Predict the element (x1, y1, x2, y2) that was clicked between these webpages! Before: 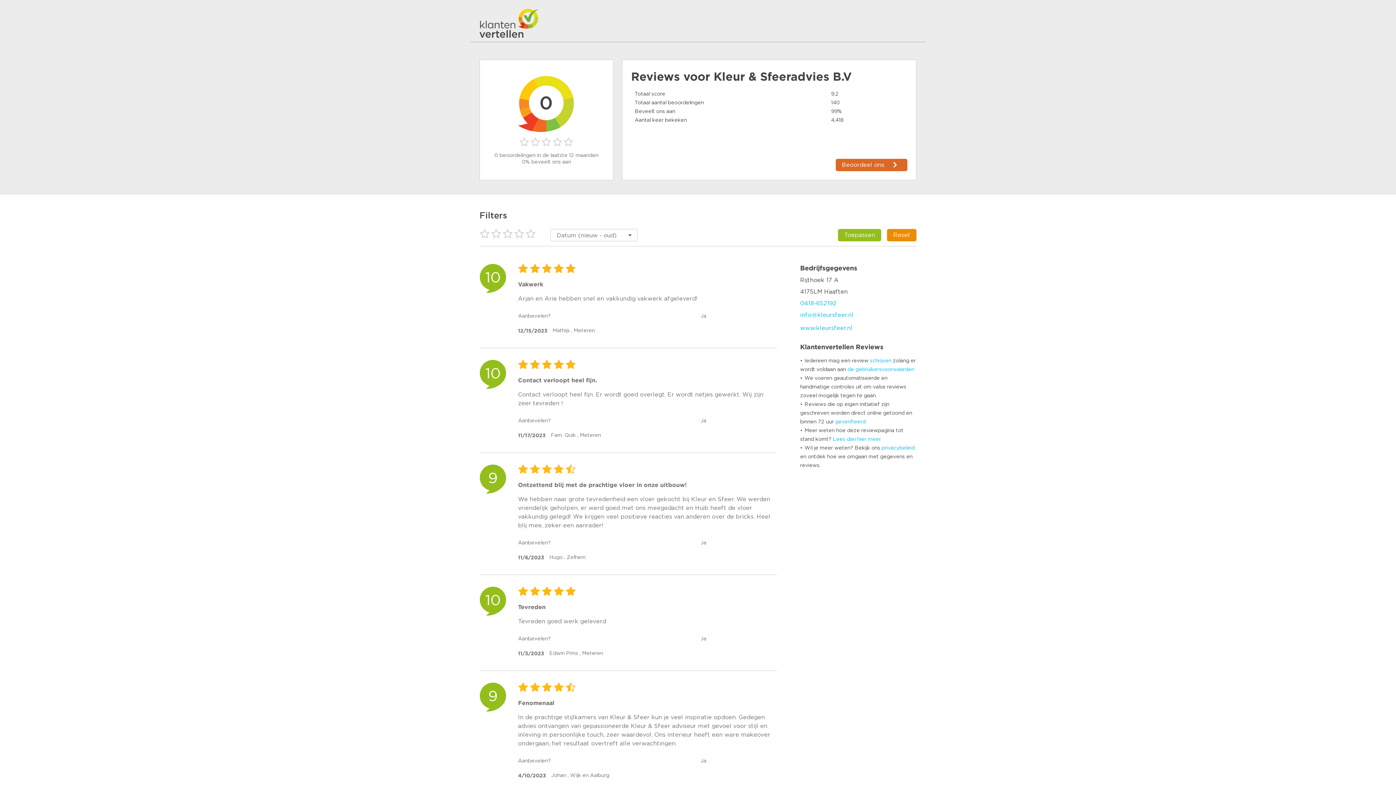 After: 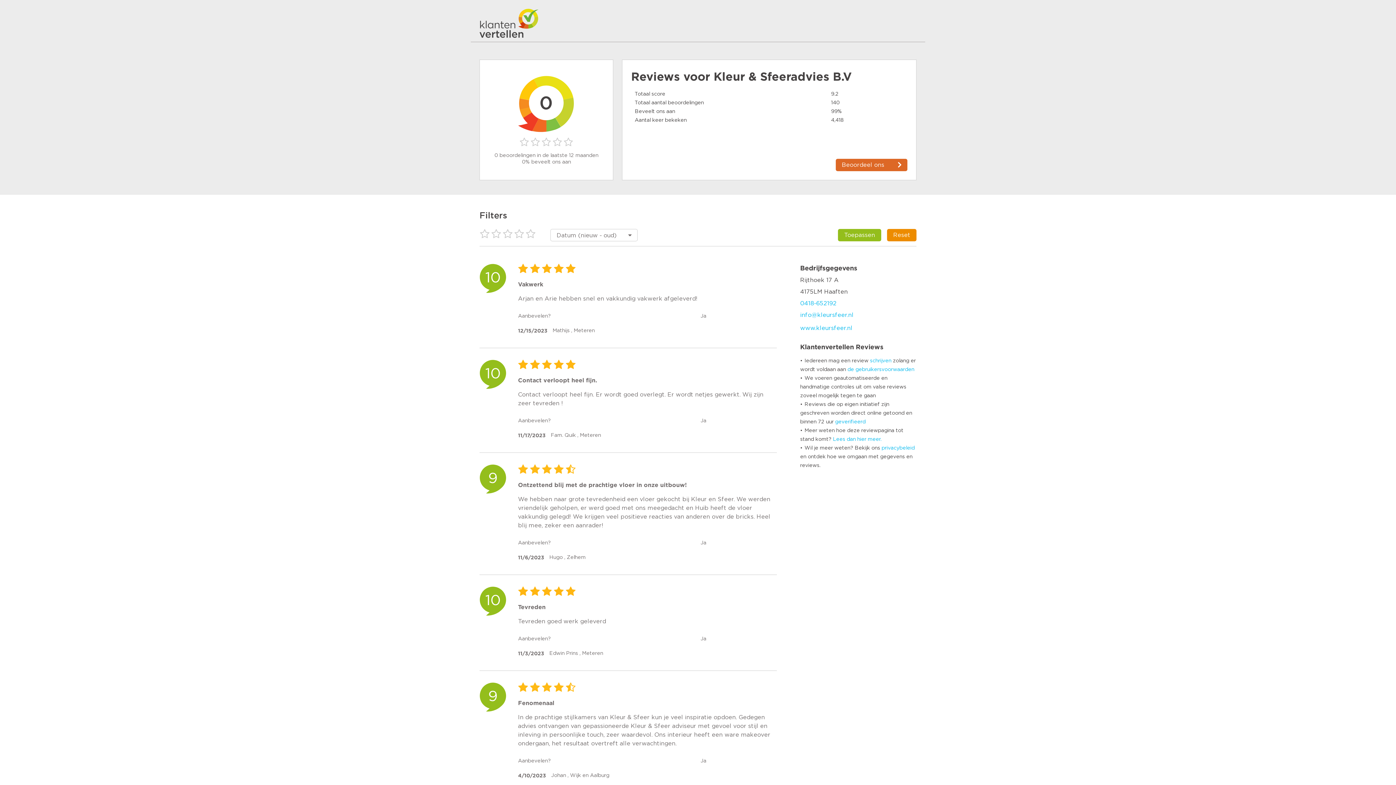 Action: bbox: (835, 153, 907, 171) label: Beoordeel ons